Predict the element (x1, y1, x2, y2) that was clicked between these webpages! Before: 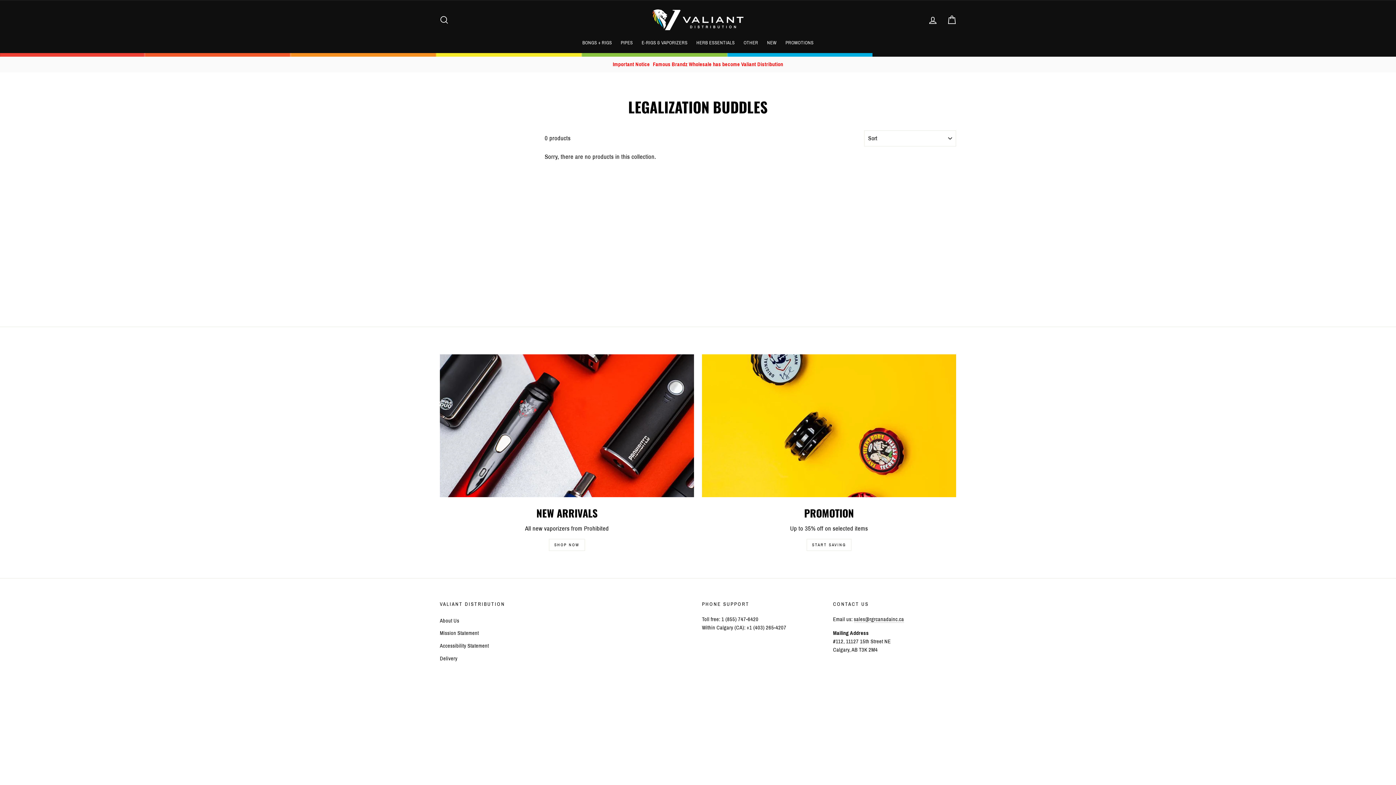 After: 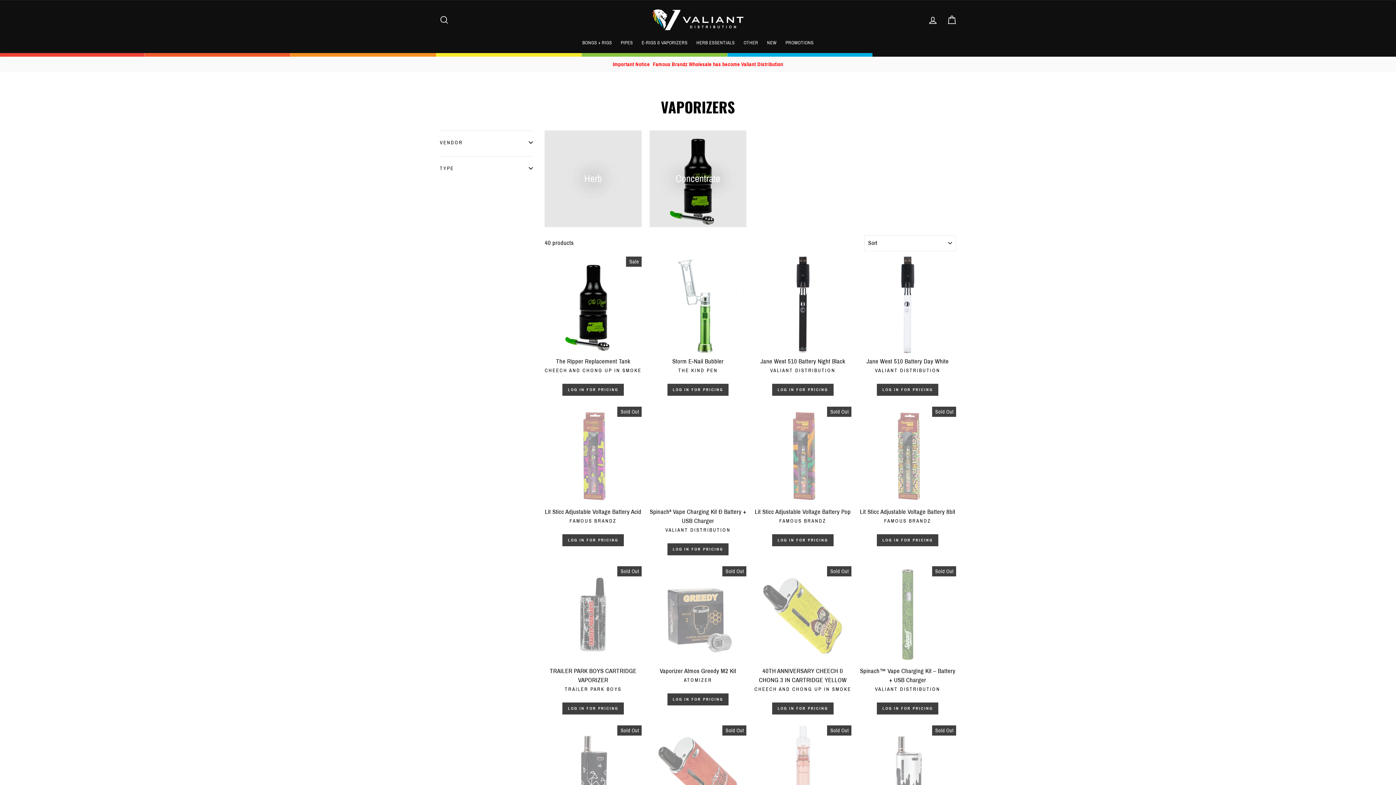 Action: bbox: (638, 36, 691, 49) label: E-RIGS & VAPORIZERS